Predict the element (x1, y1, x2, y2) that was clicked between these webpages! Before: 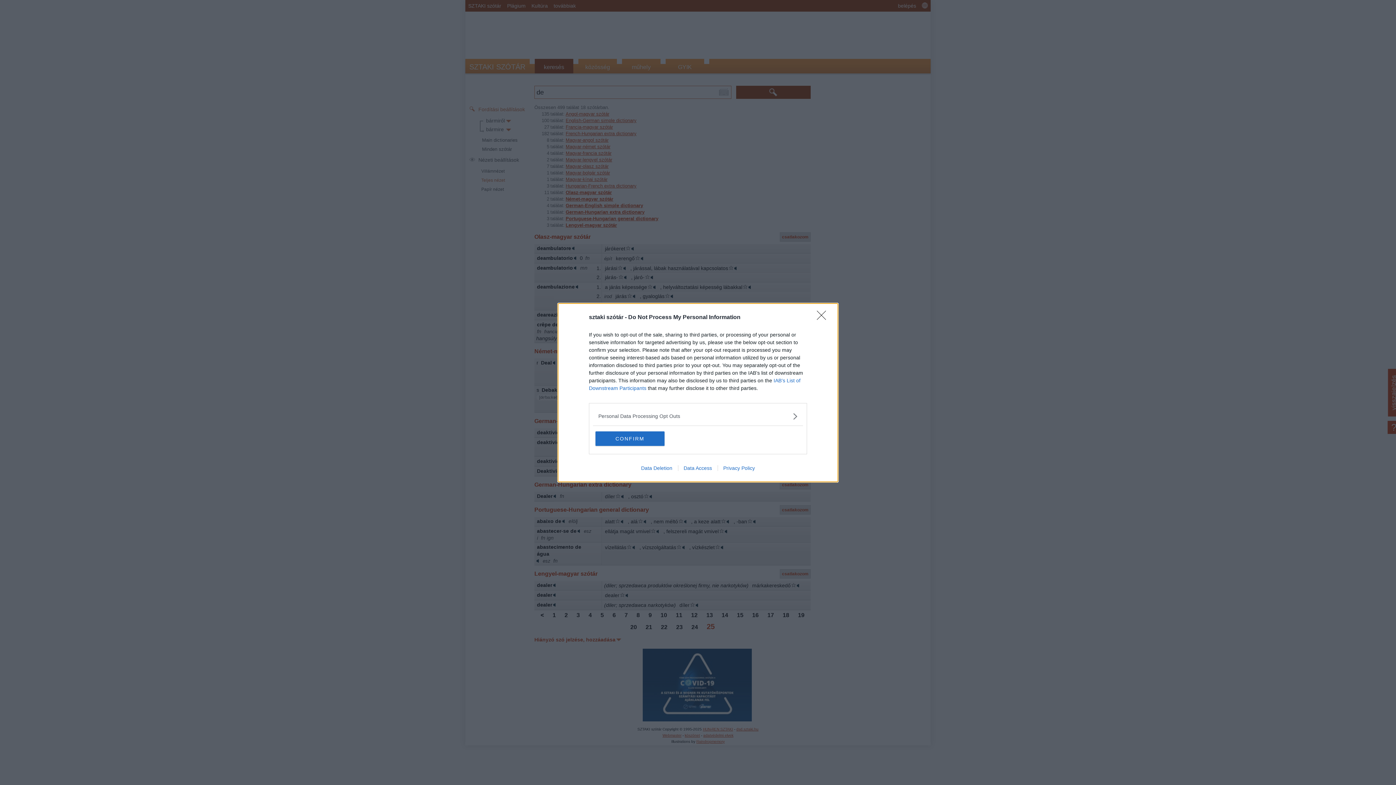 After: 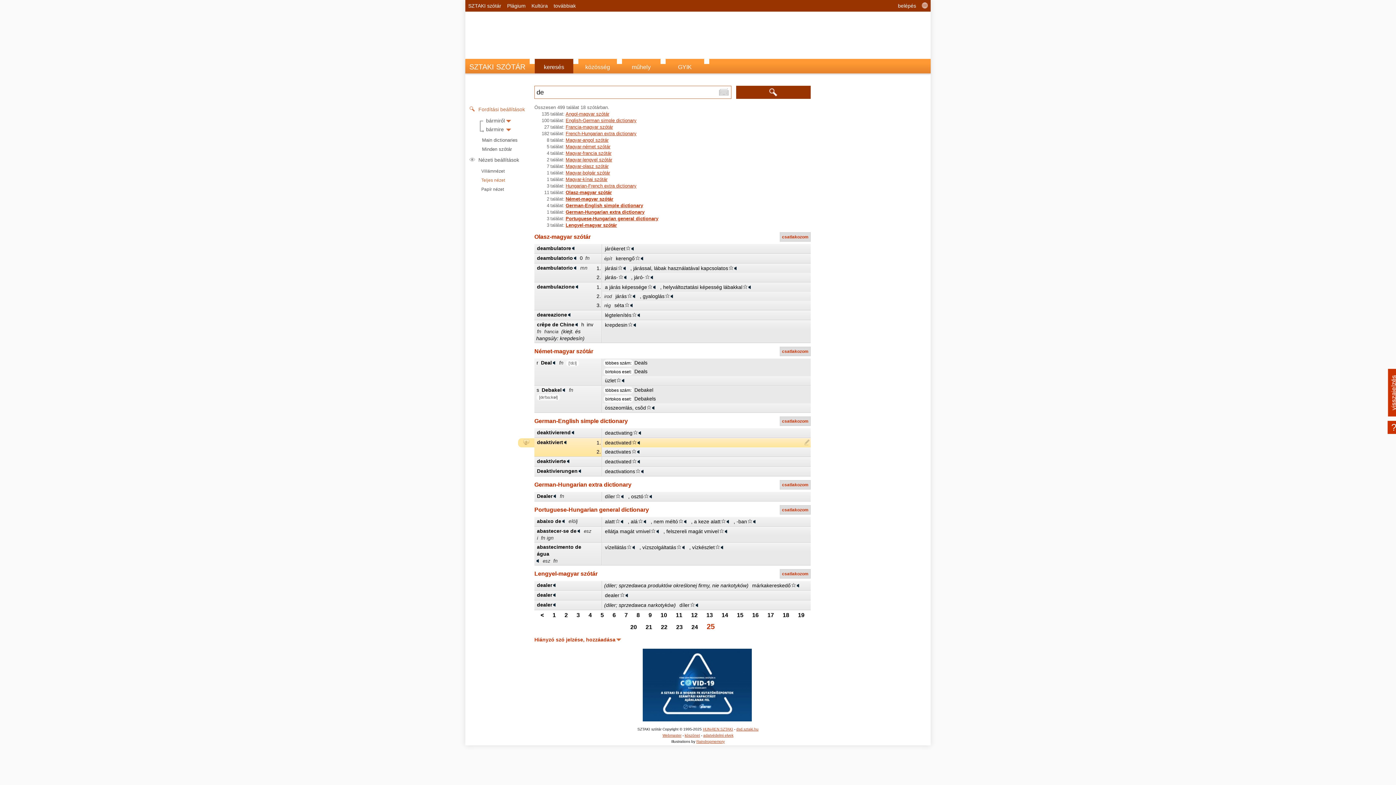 Action: bbox: (595, 431, 664, 446) label: CONFIRM